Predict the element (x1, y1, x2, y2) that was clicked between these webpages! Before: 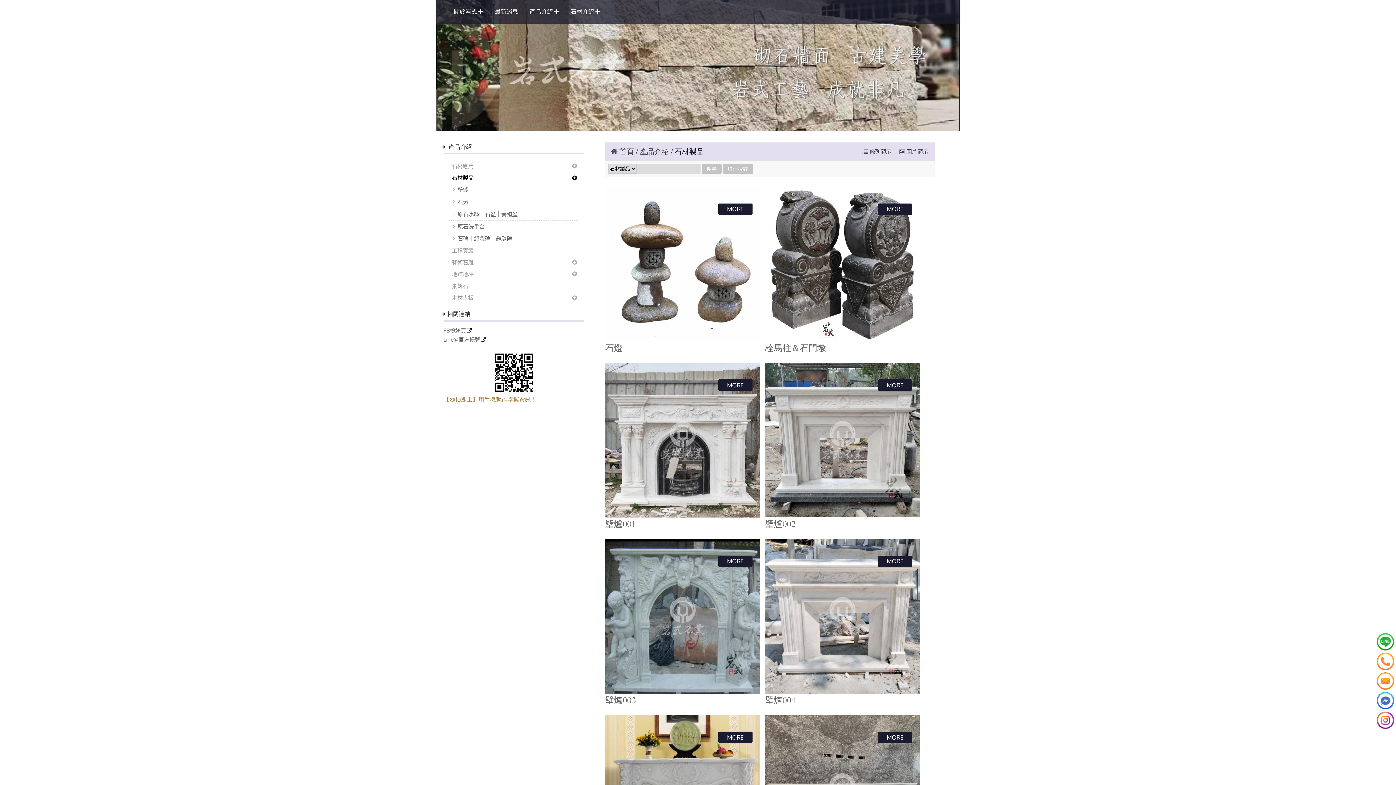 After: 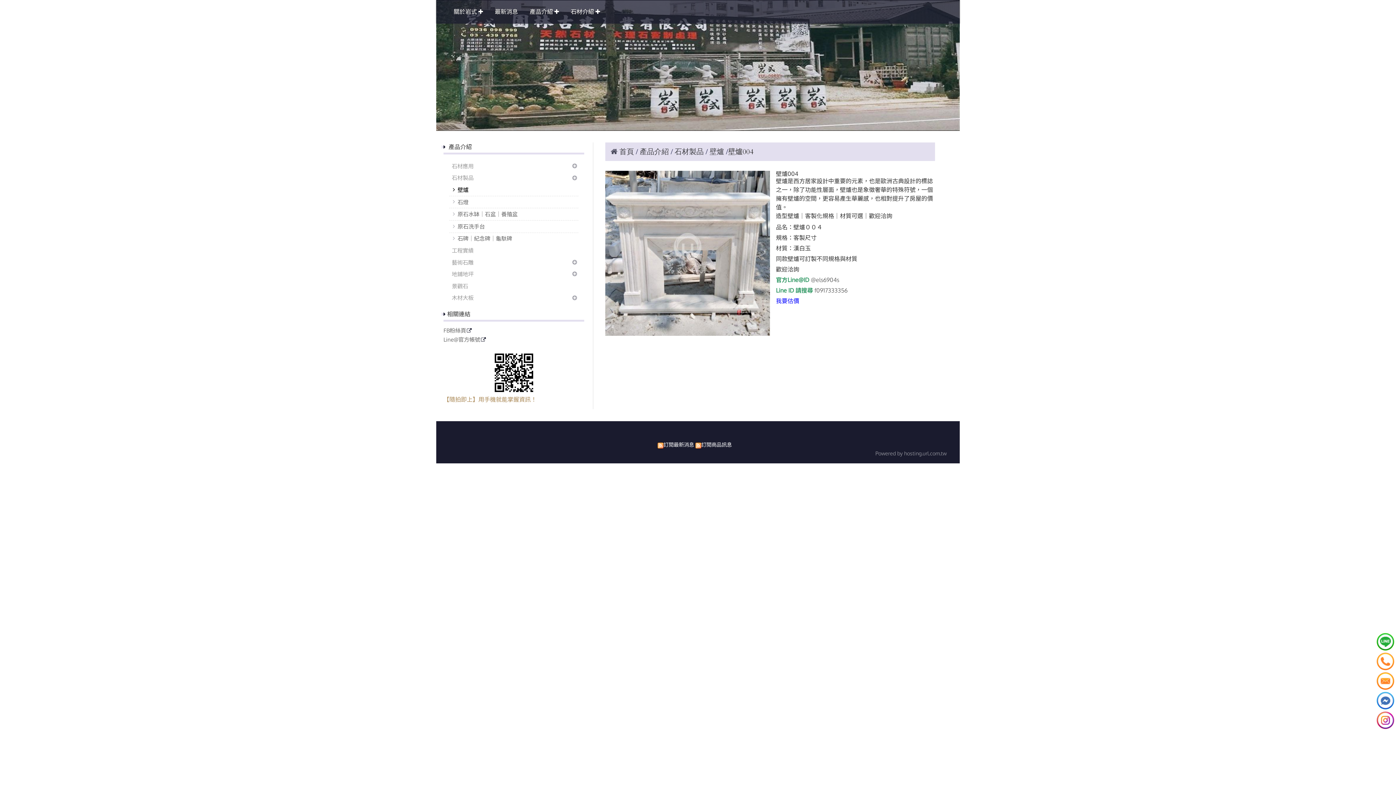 Action: bbox: (765, 538, 920, 694)